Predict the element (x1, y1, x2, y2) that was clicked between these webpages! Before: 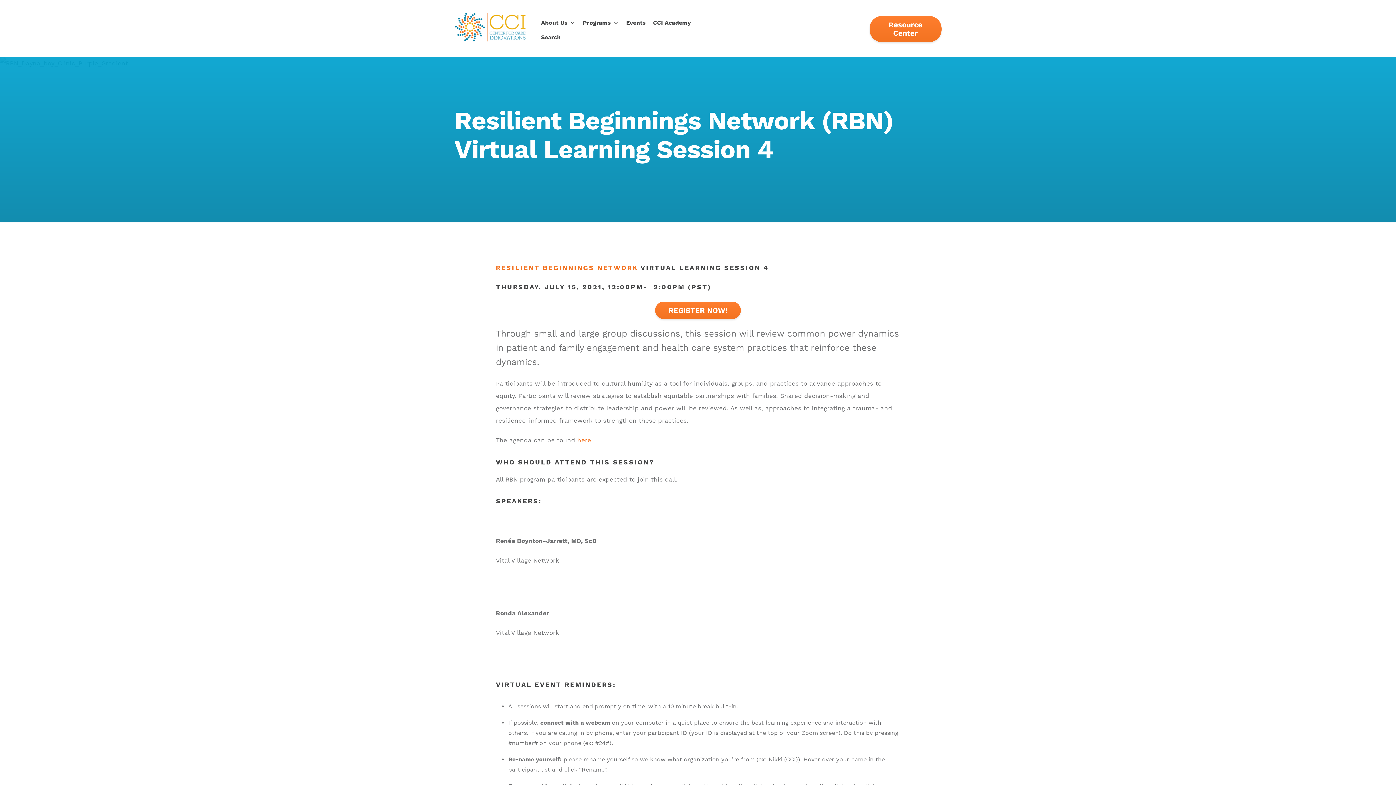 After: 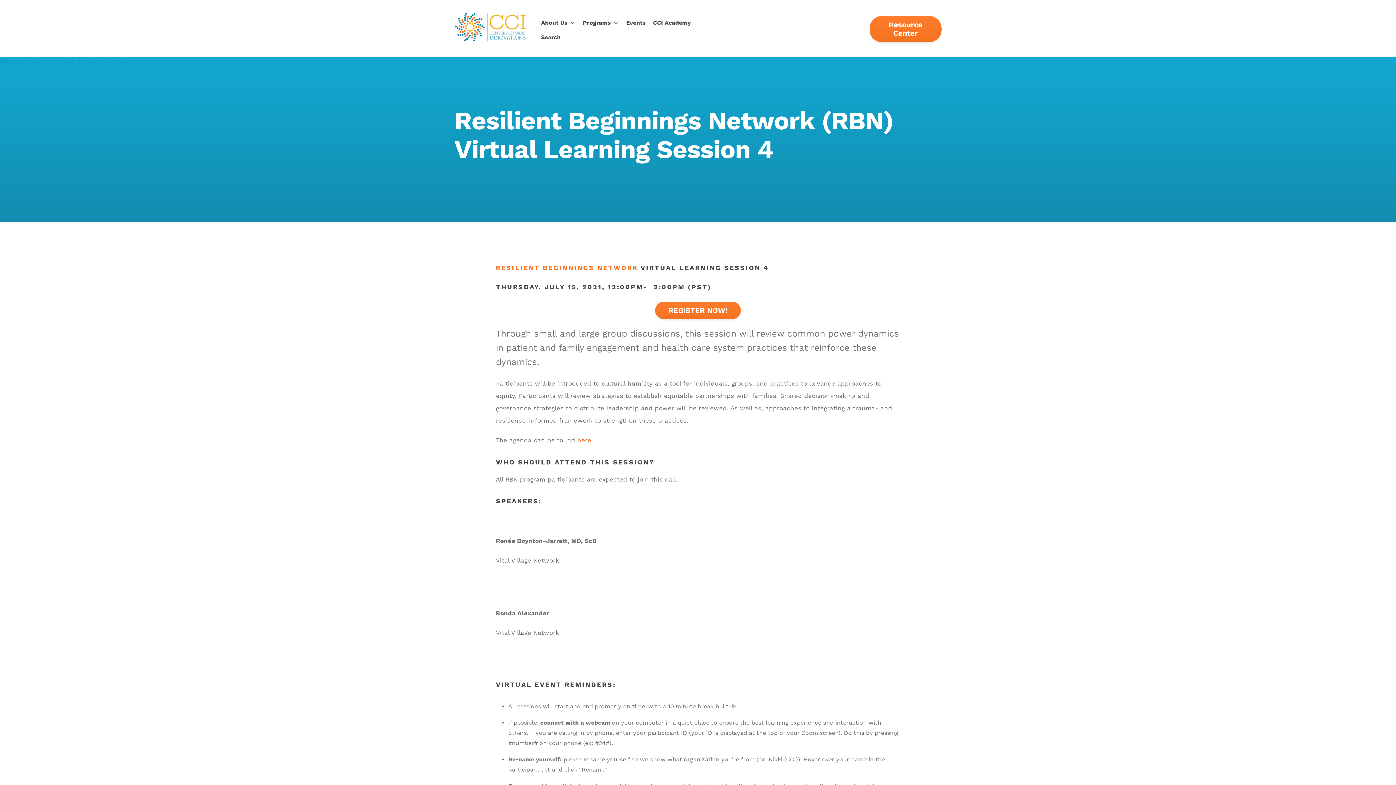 Action: bbox: (577, 436, 591, 444) label: here